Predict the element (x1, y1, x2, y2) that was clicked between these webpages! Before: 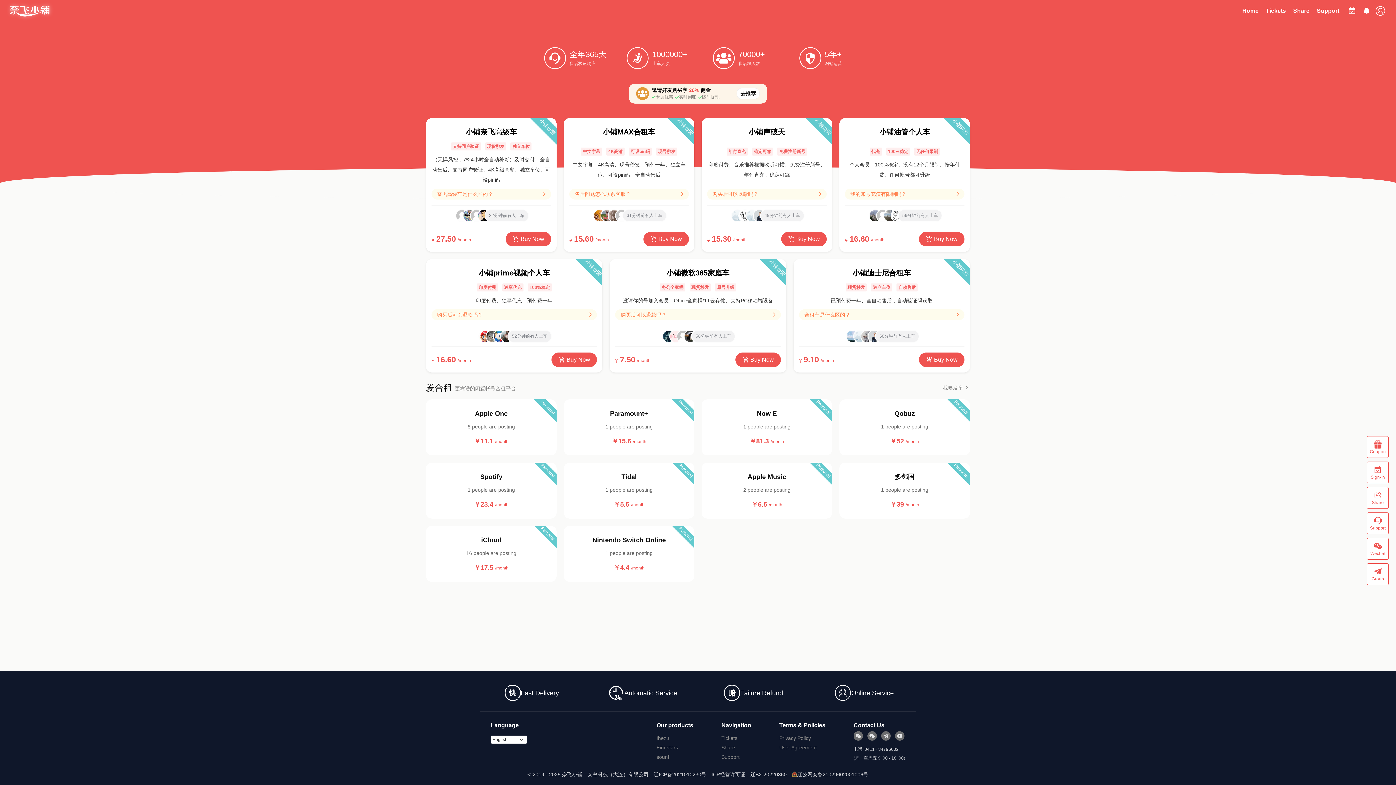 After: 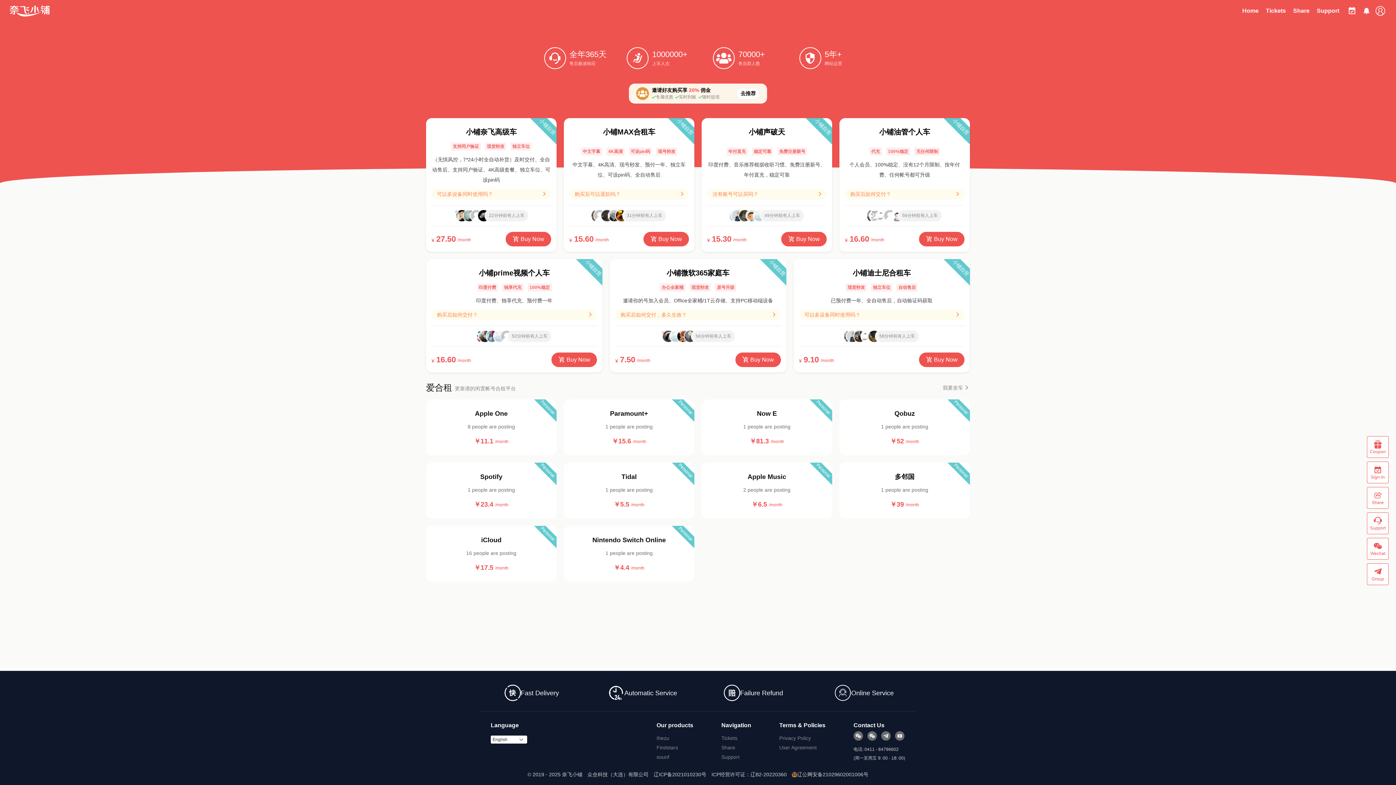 Action: bbox: (7, 3, 52, 18)